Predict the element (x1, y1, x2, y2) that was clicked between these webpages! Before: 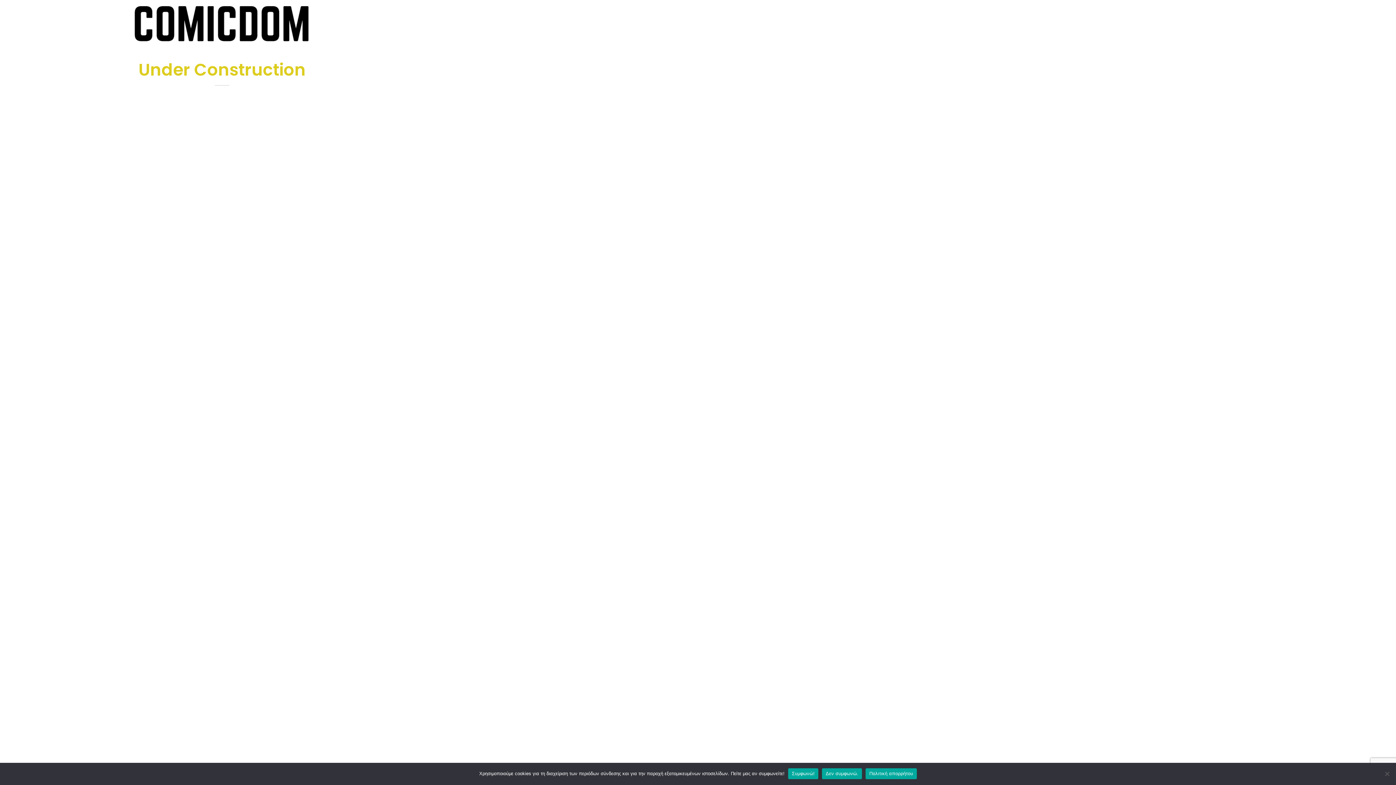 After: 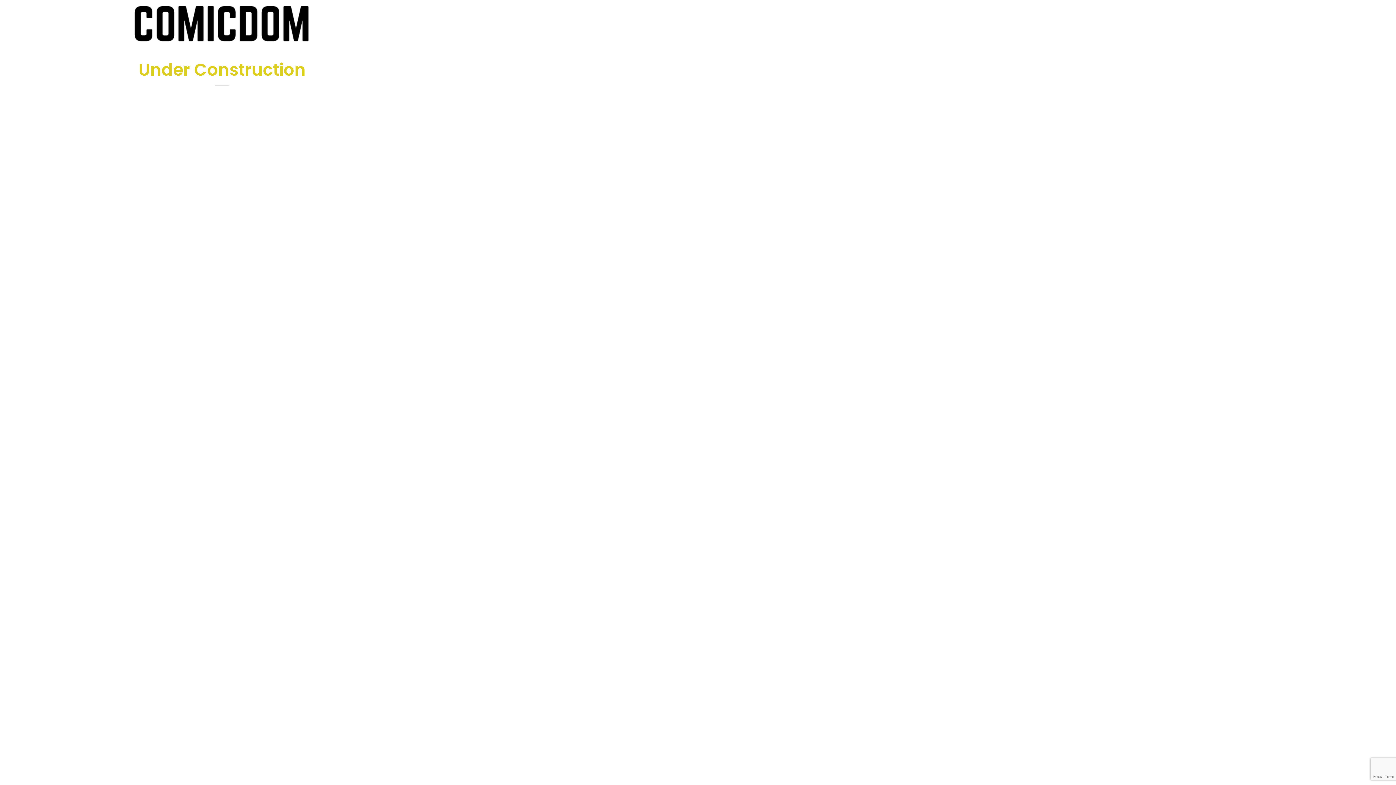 Action: bbox: (788, 768, 818, 779) label: Συμφωνώ!